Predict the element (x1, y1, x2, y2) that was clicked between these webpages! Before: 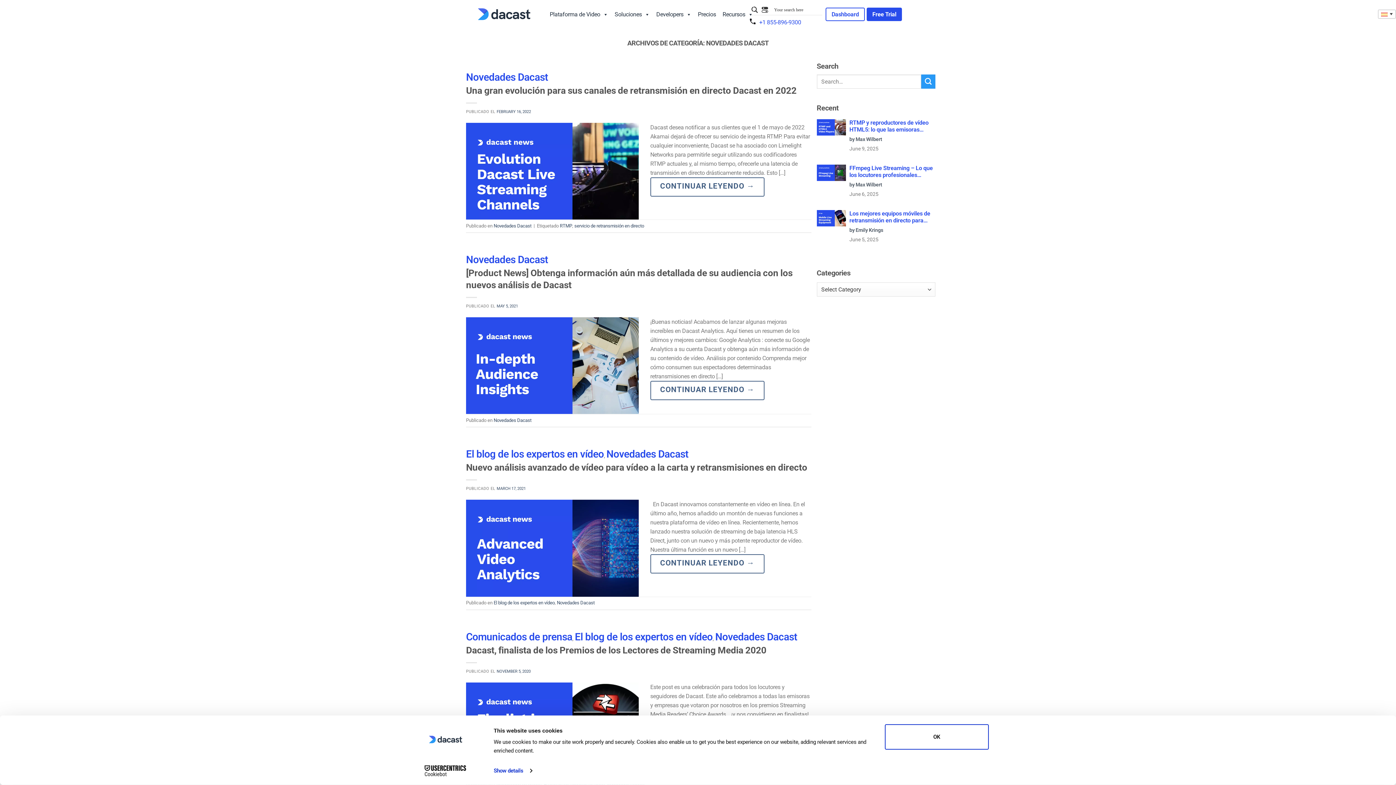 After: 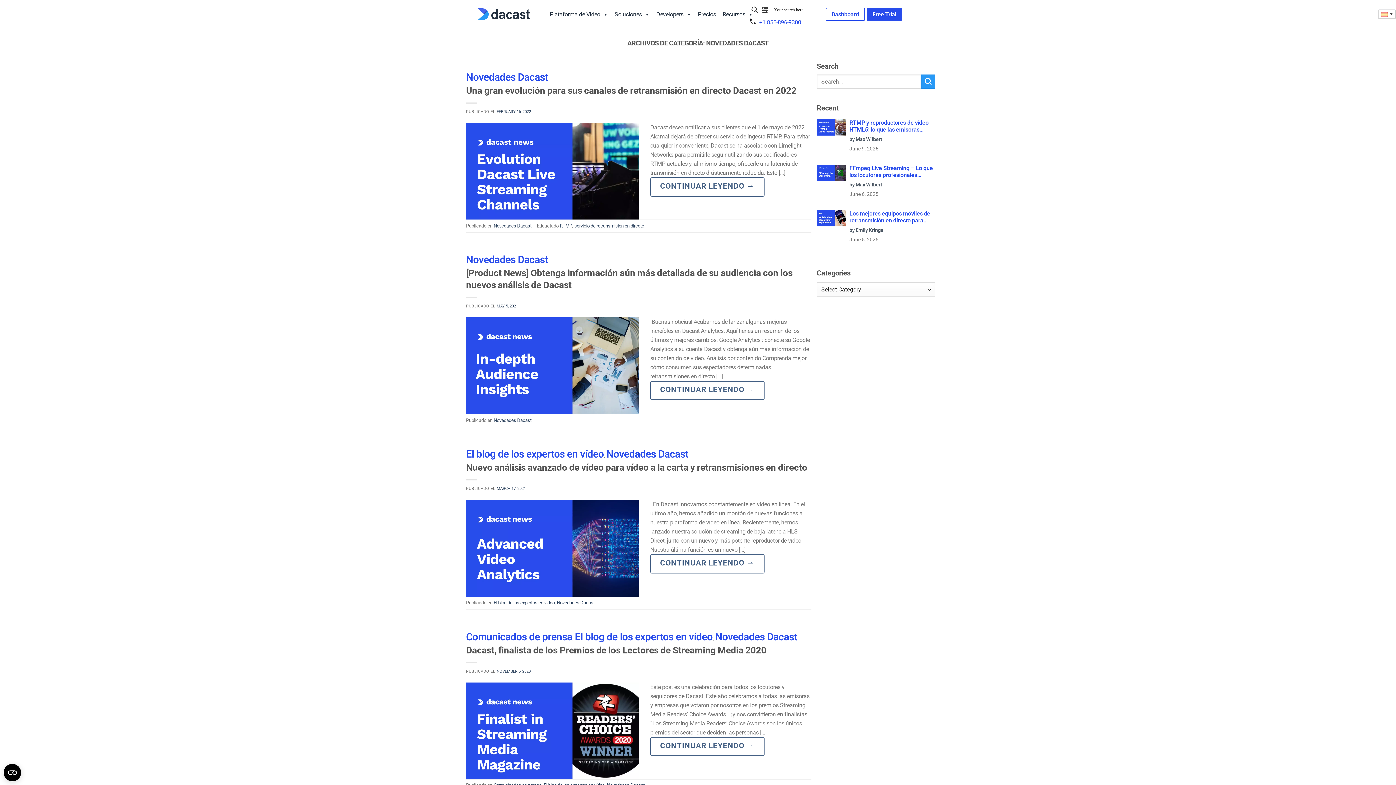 Action: label: Novedades Dacast bbox: (466, 71, 548, 83)